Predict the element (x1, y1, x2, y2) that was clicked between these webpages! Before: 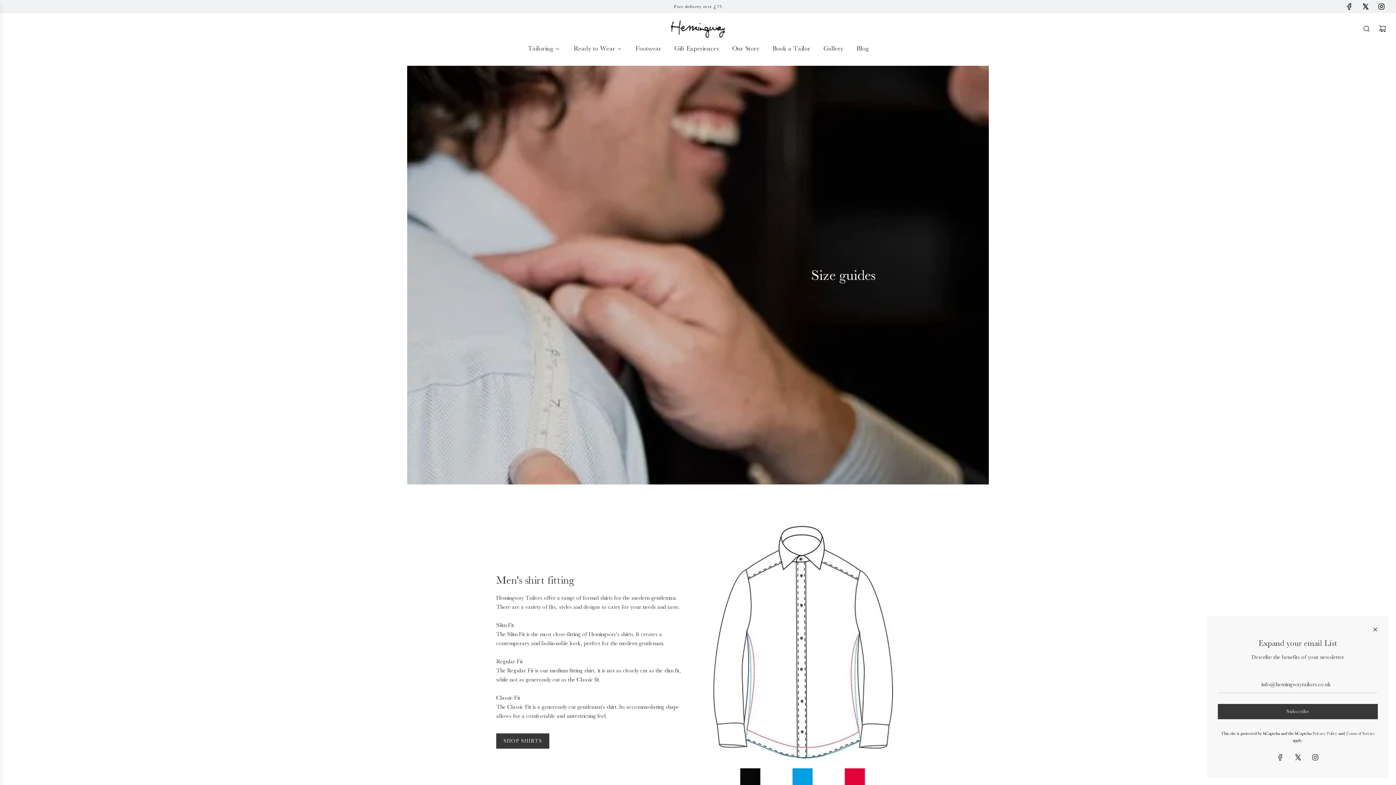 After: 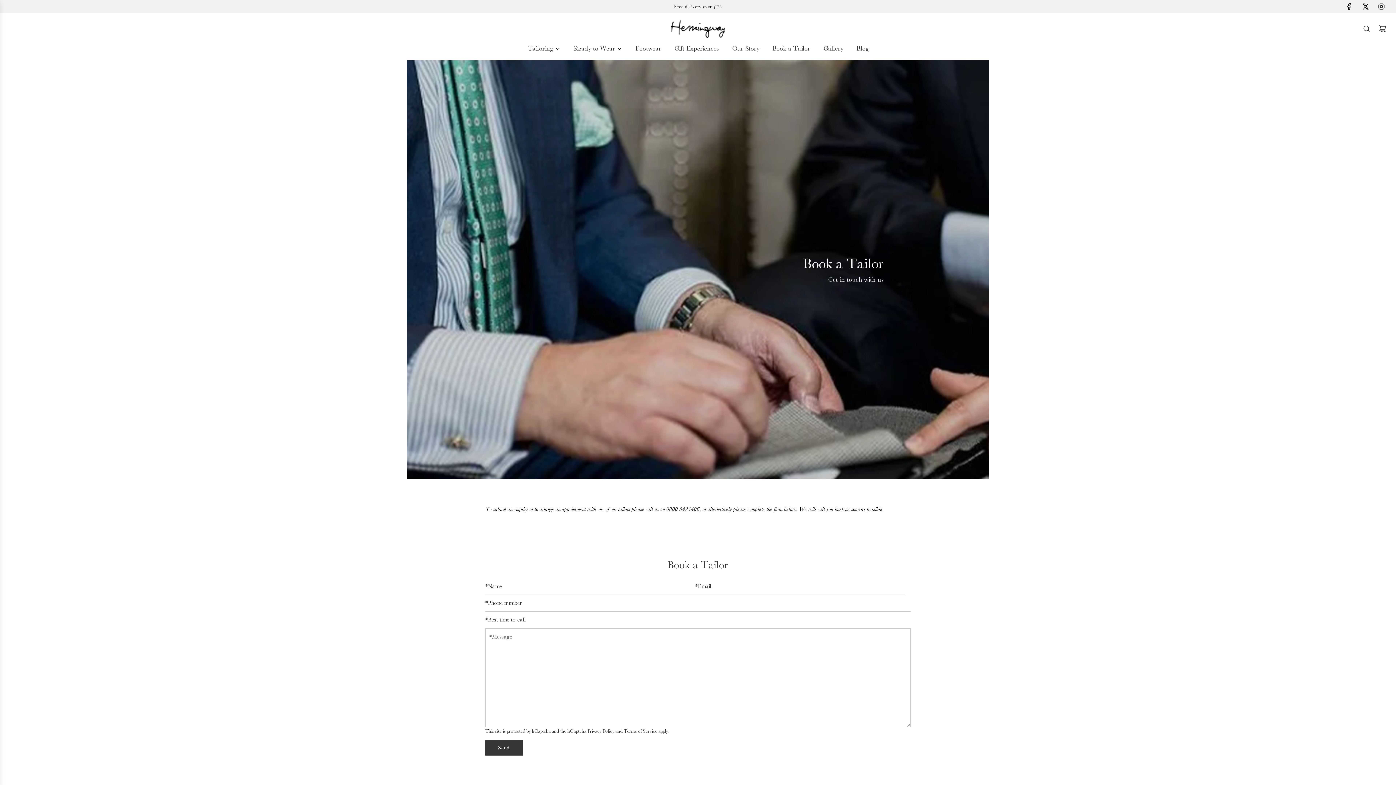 Action: bbox: (765, 37, 816, 59) label: Book a Tailor